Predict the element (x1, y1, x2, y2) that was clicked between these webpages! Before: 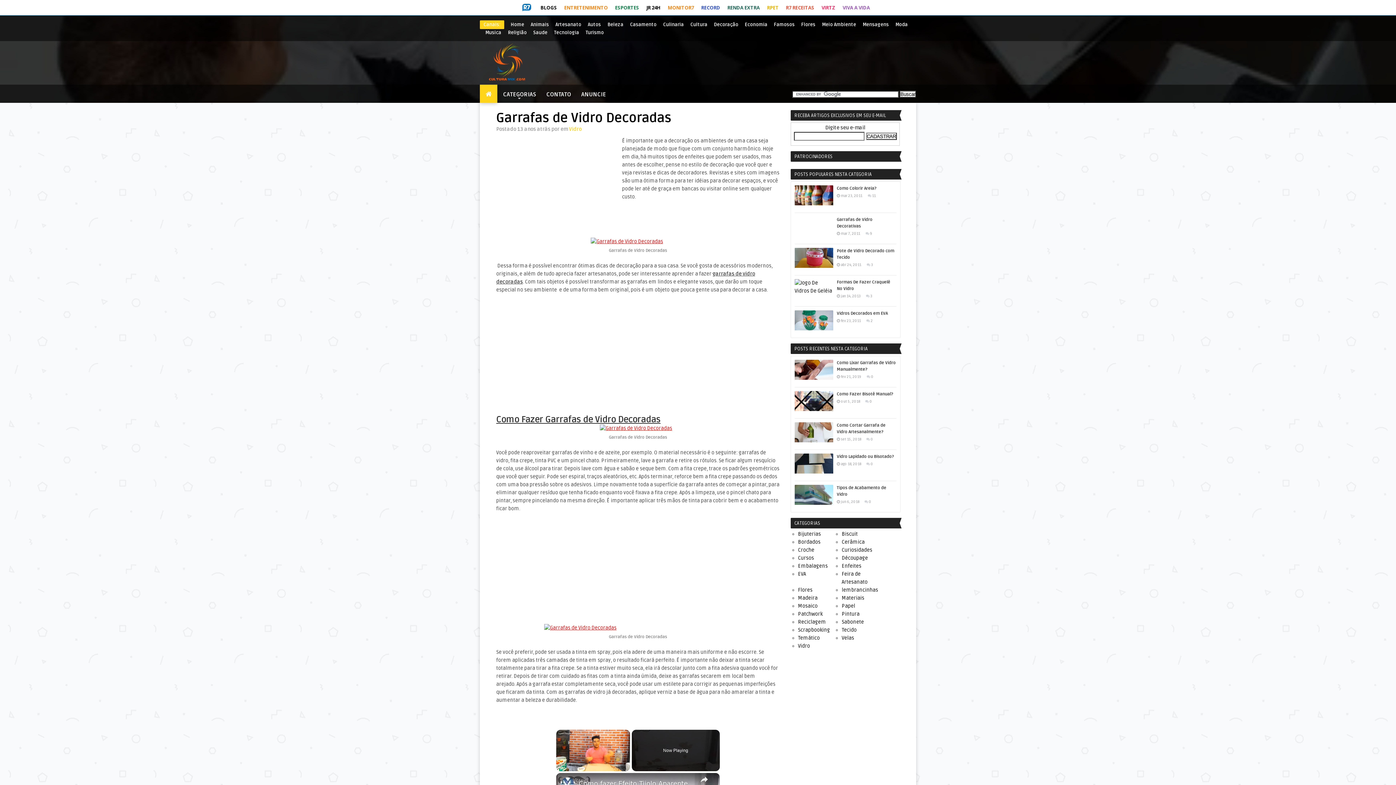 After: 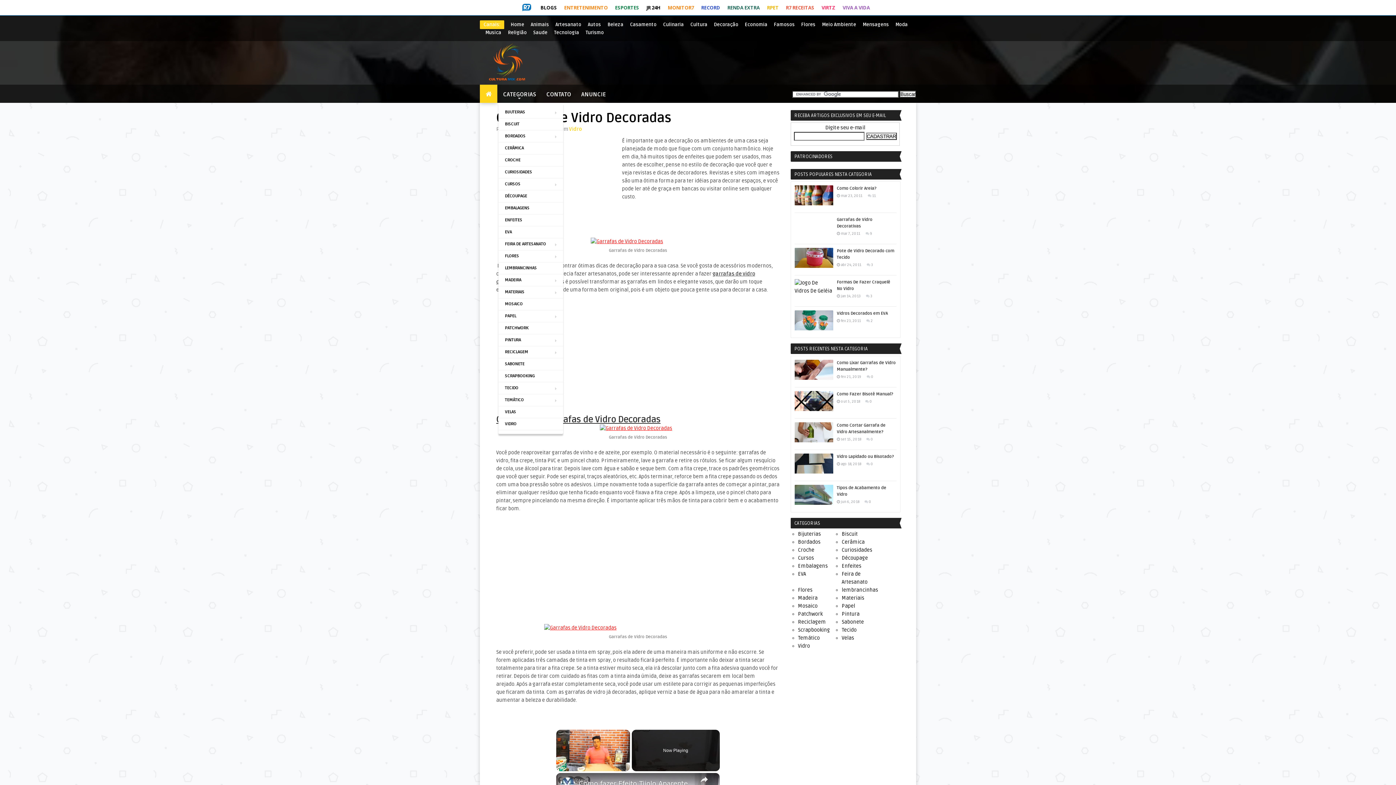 Action: bbox: (498, 84, 540, 102) label: CATEGORIAS